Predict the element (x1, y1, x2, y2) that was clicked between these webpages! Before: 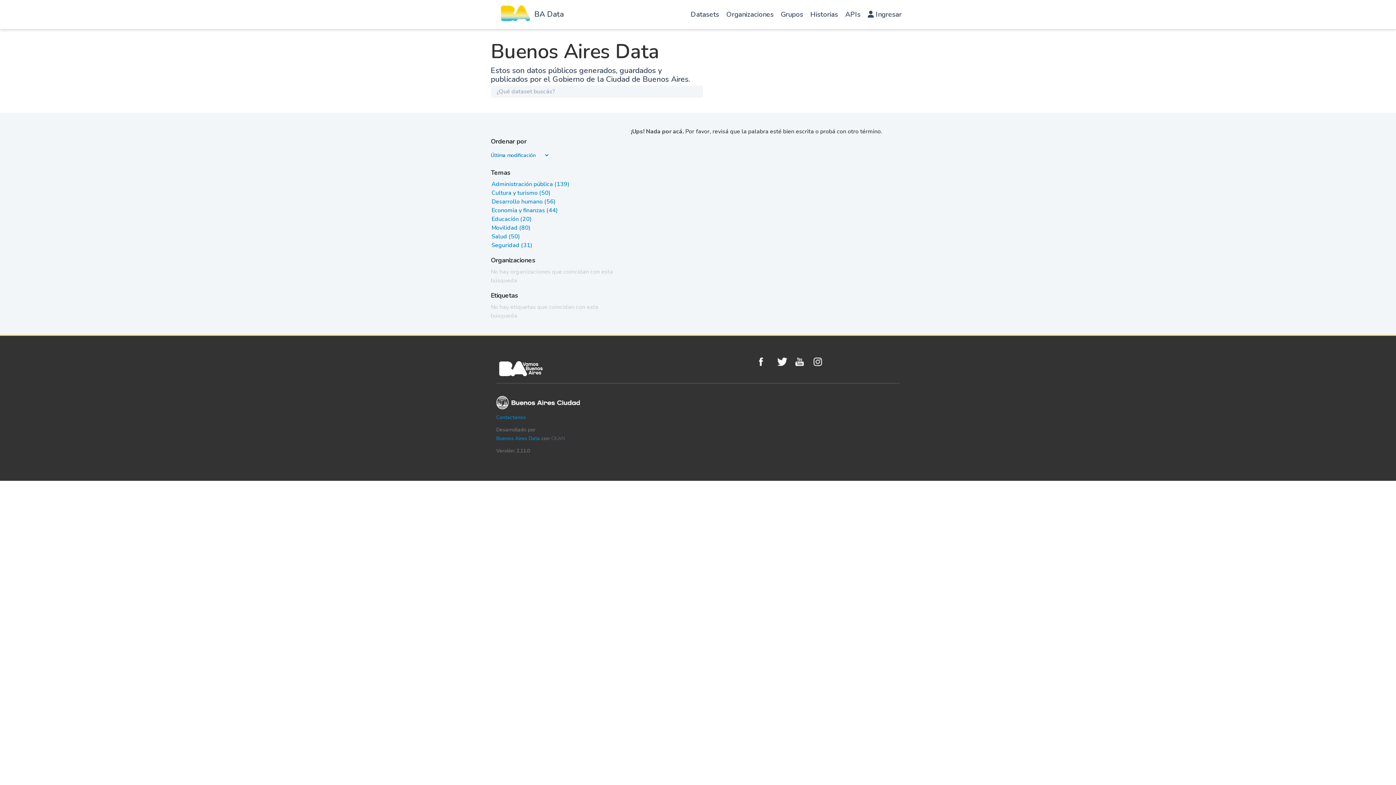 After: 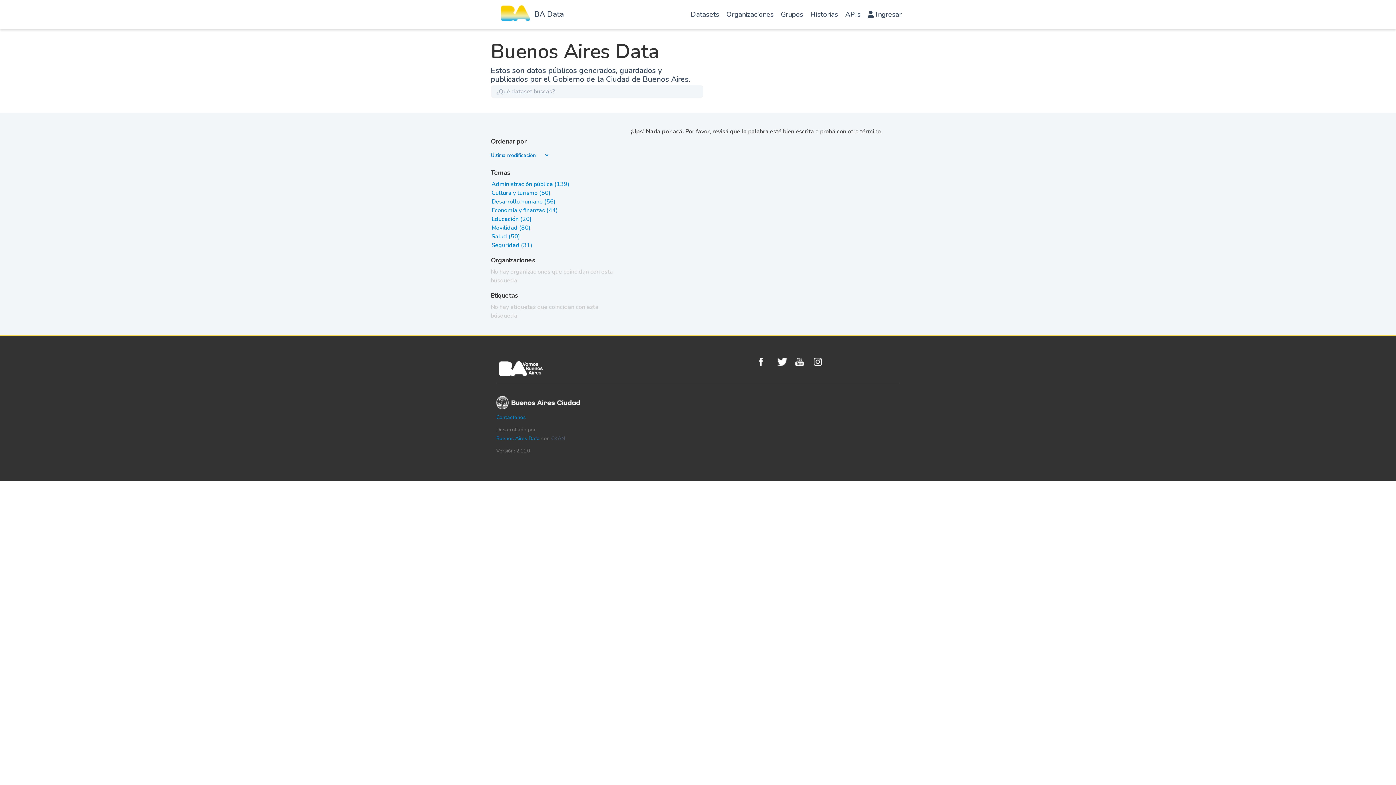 Action: bbox: (491, 232, 520, 240) label: Salud (50)